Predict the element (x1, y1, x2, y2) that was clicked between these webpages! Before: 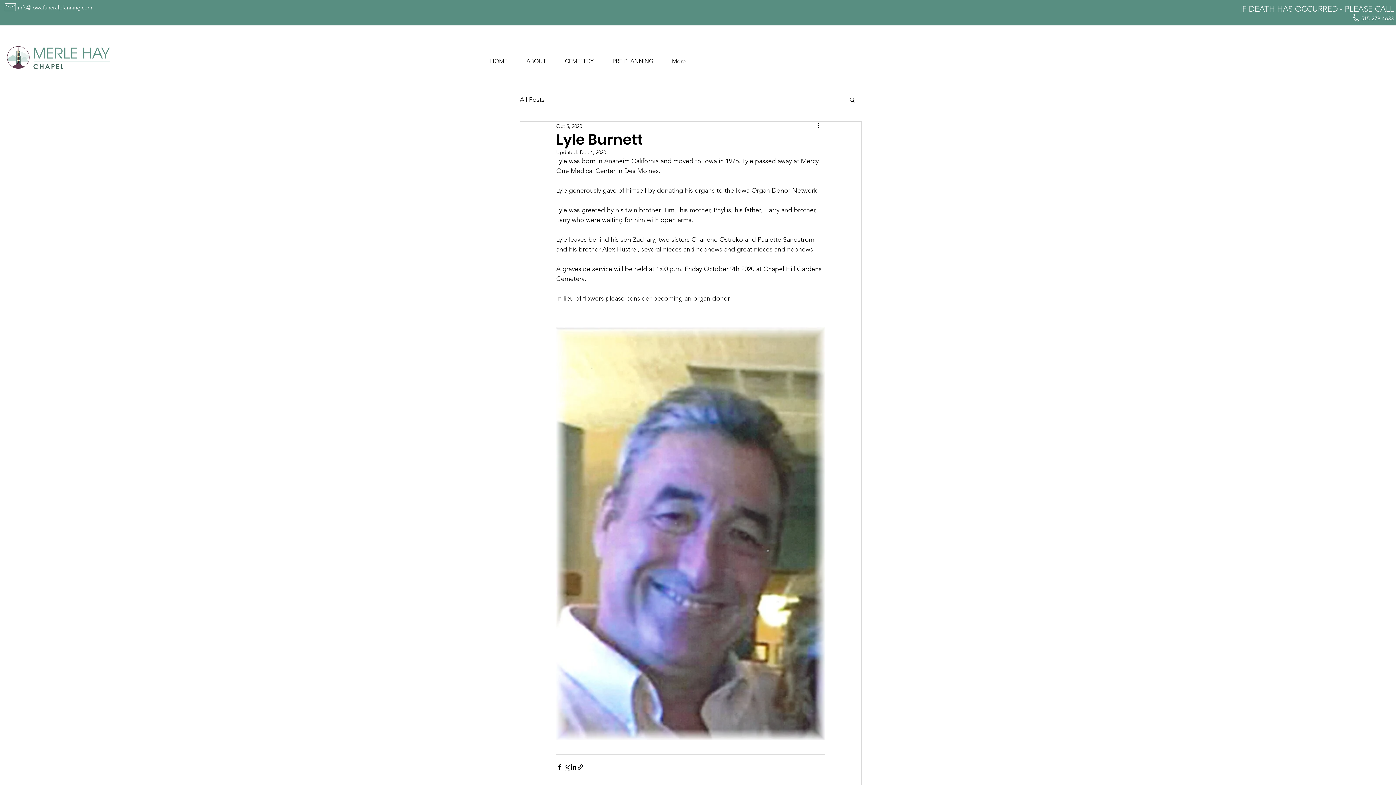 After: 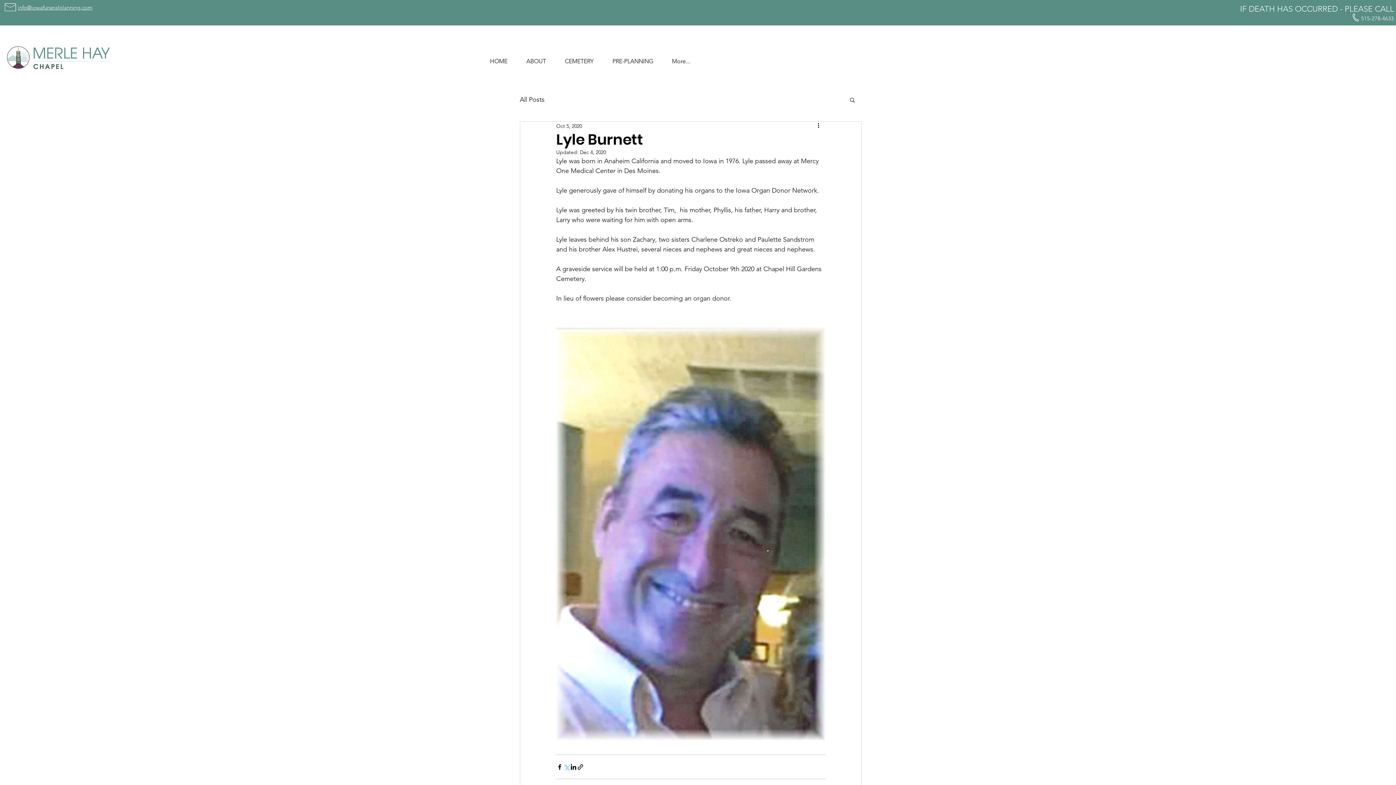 Action: label: Share via X (Twitter) bbox: (563, 763, 570, 770)